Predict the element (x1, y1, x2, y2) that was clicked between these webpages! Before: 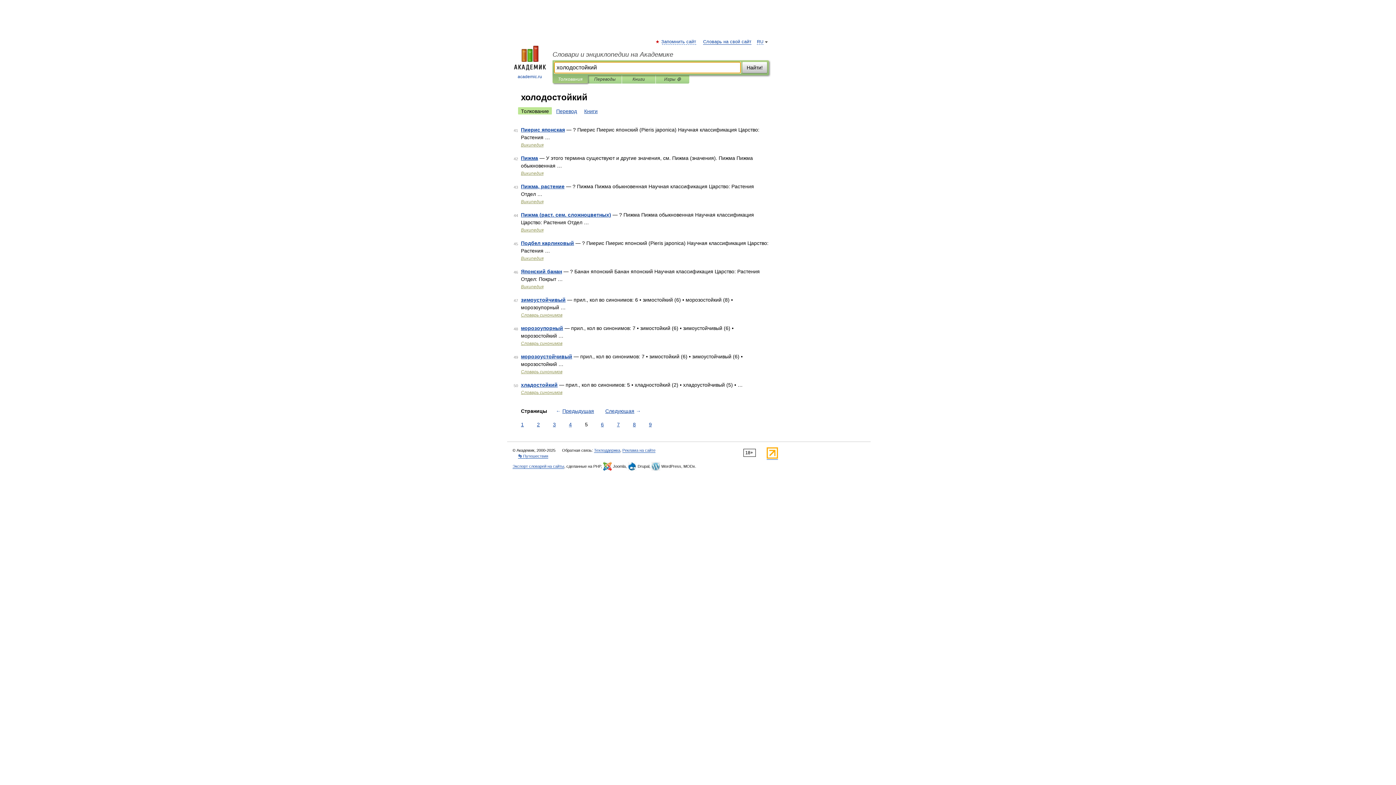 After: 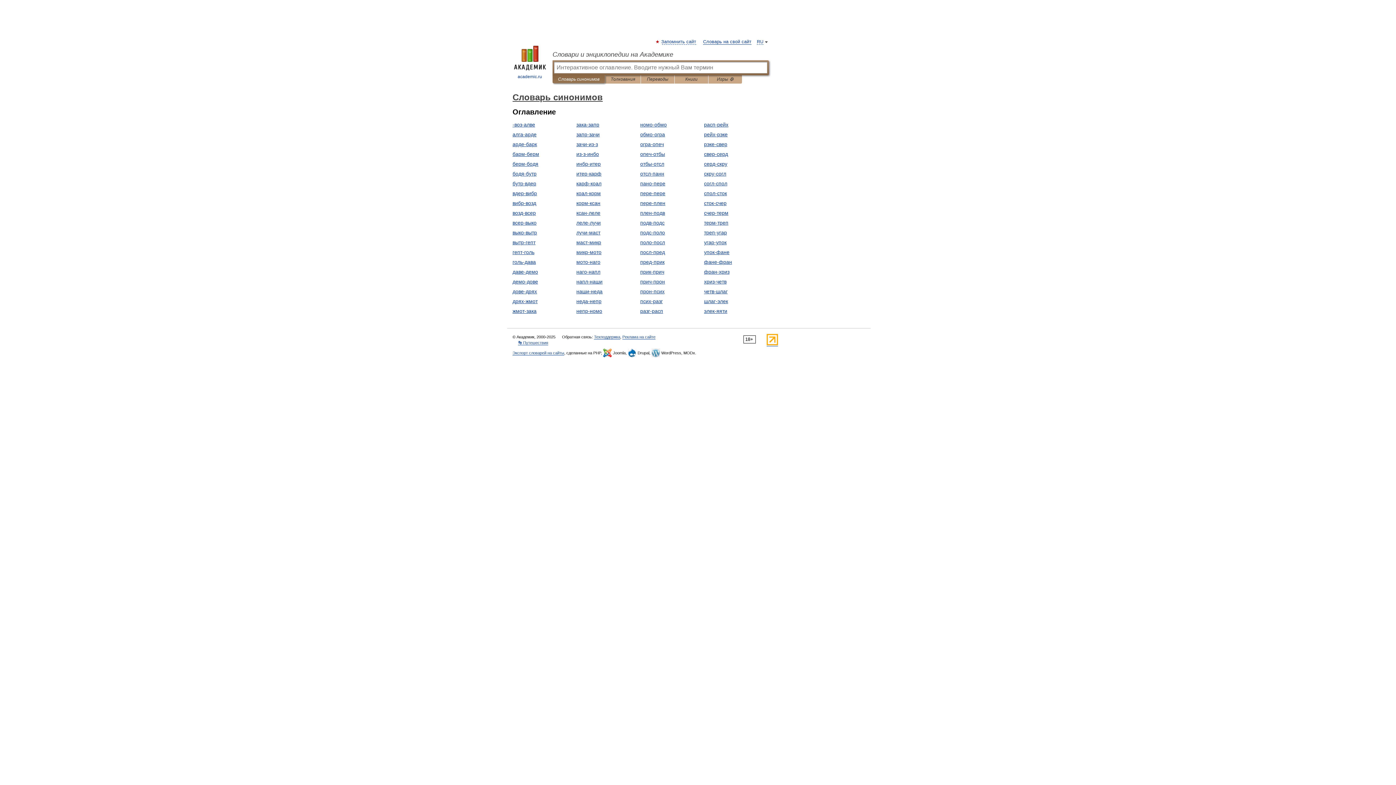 Action: bbox: (521, 369, 562, 374) label: Словарь синонимов